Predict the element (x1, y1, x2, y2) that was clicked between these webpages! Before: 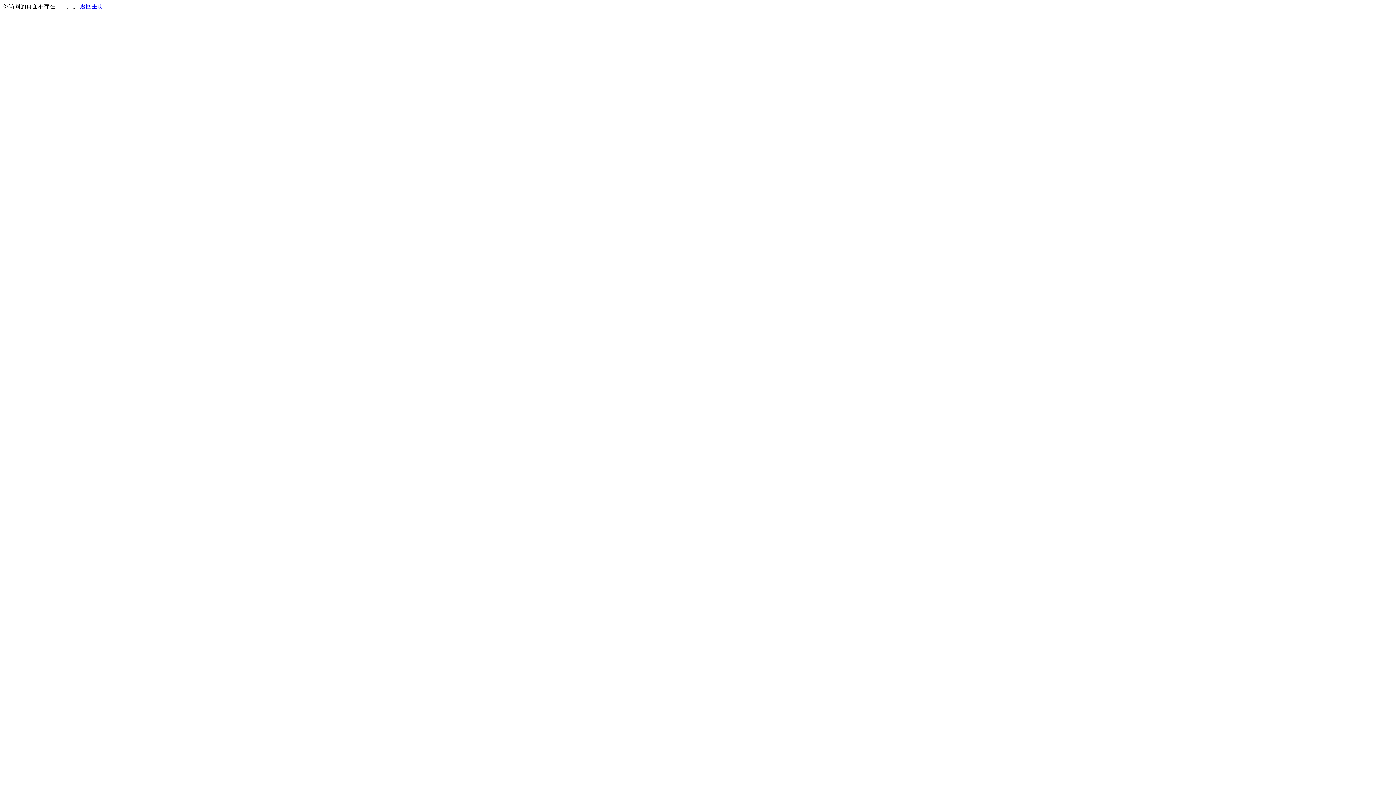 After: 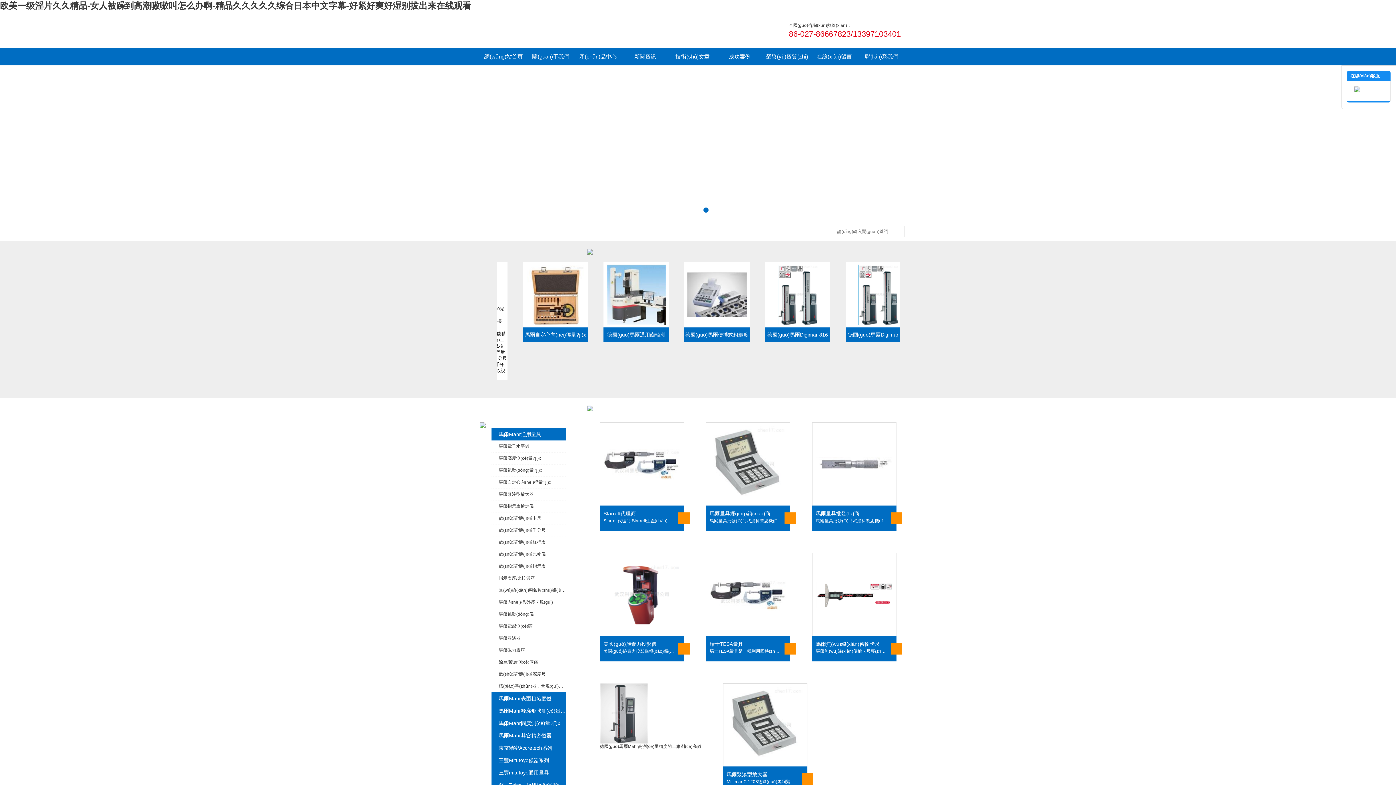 Action: bbox: (80, 3, 103, 9) label: 返回主页